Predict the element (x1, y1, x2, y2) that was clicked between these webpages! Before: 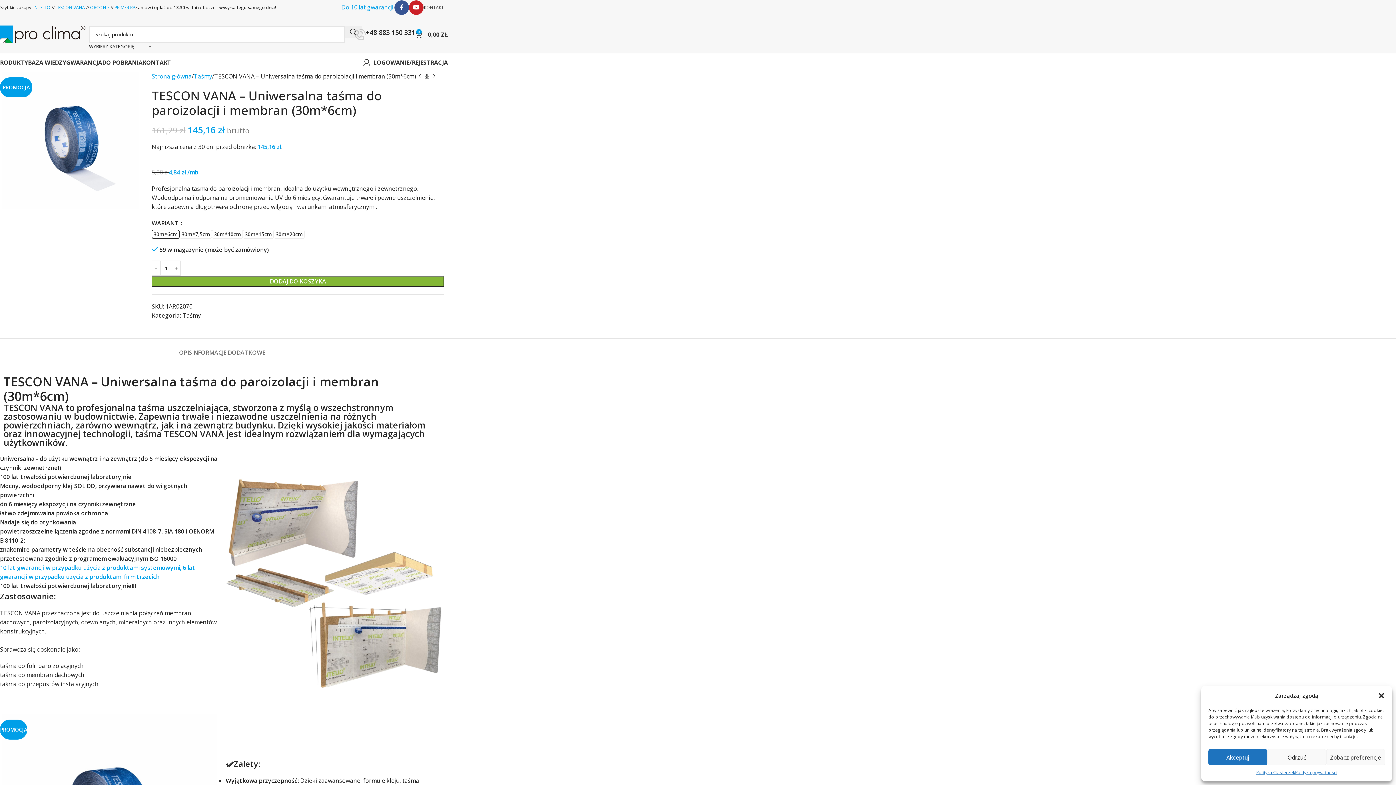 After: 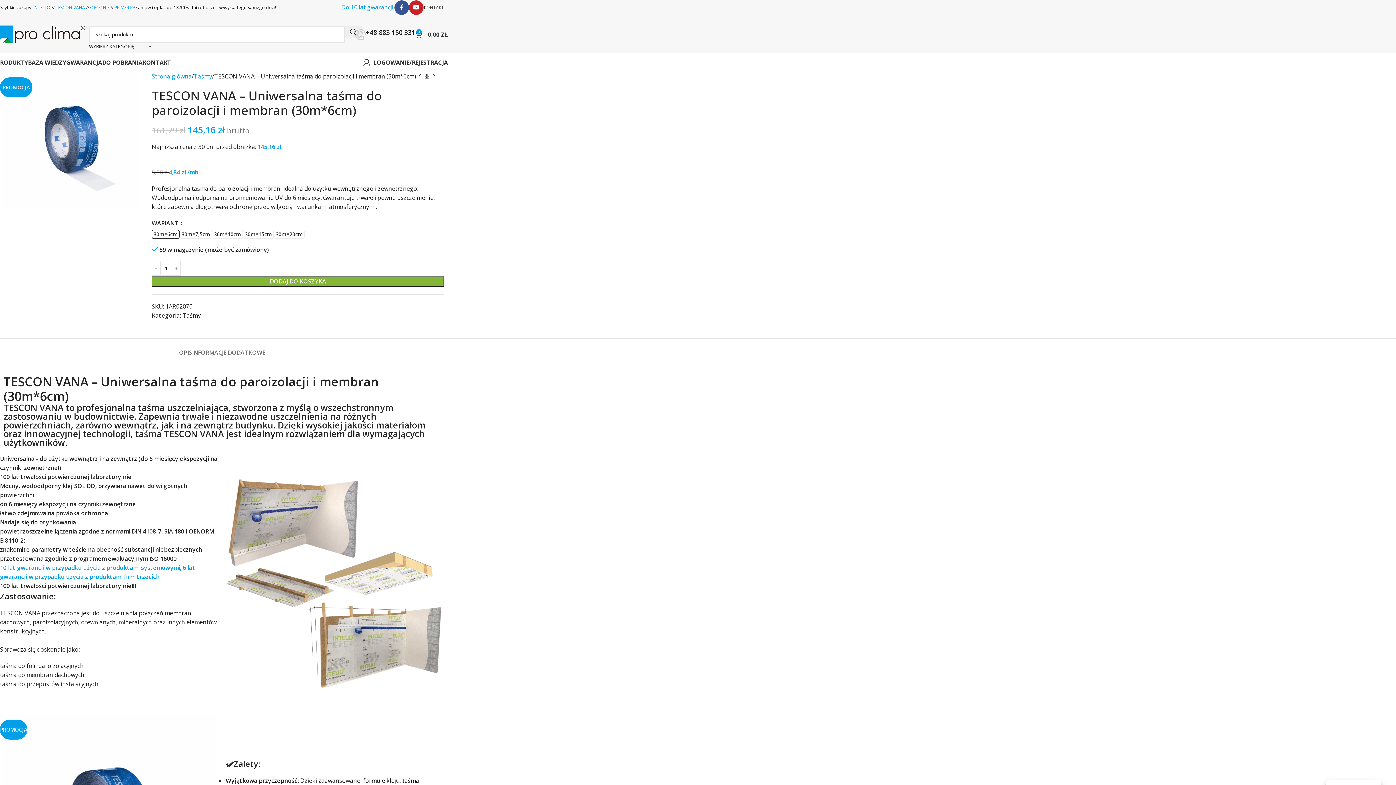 Action: label: zamknij-dialog bbox: (1378, 692, 1385, 699)